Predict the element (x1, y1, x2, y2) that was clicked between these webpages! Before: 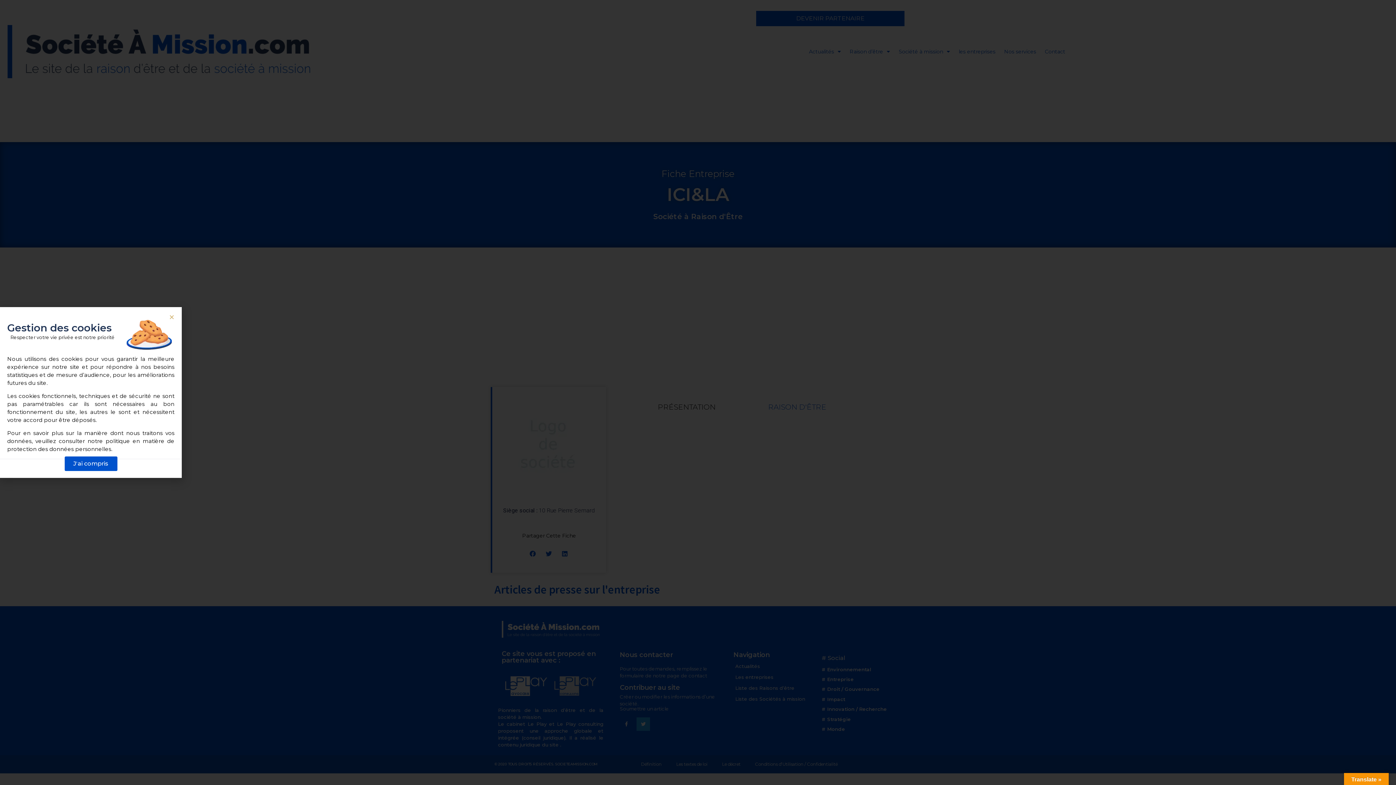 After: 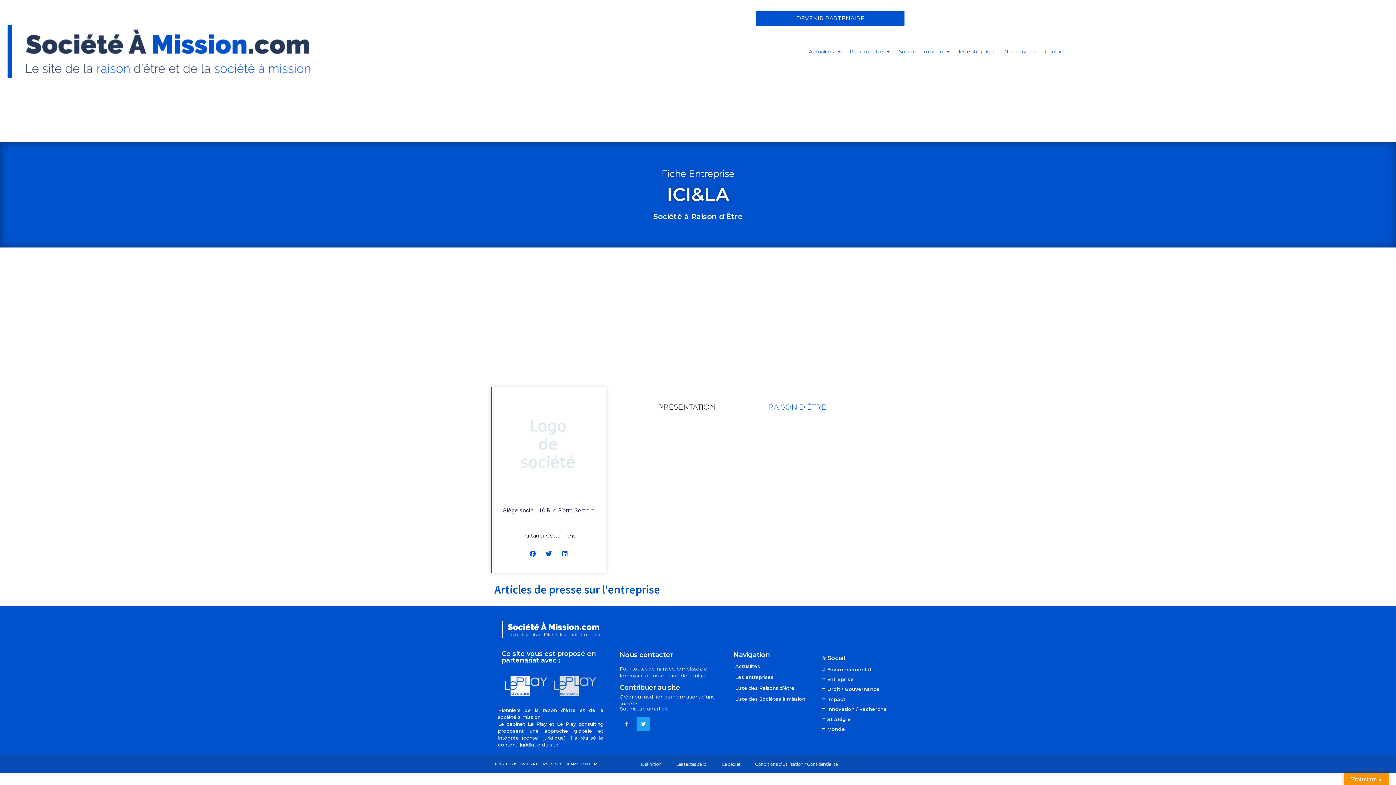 Action: bbox: (61, 314, 66, 320) label: Close